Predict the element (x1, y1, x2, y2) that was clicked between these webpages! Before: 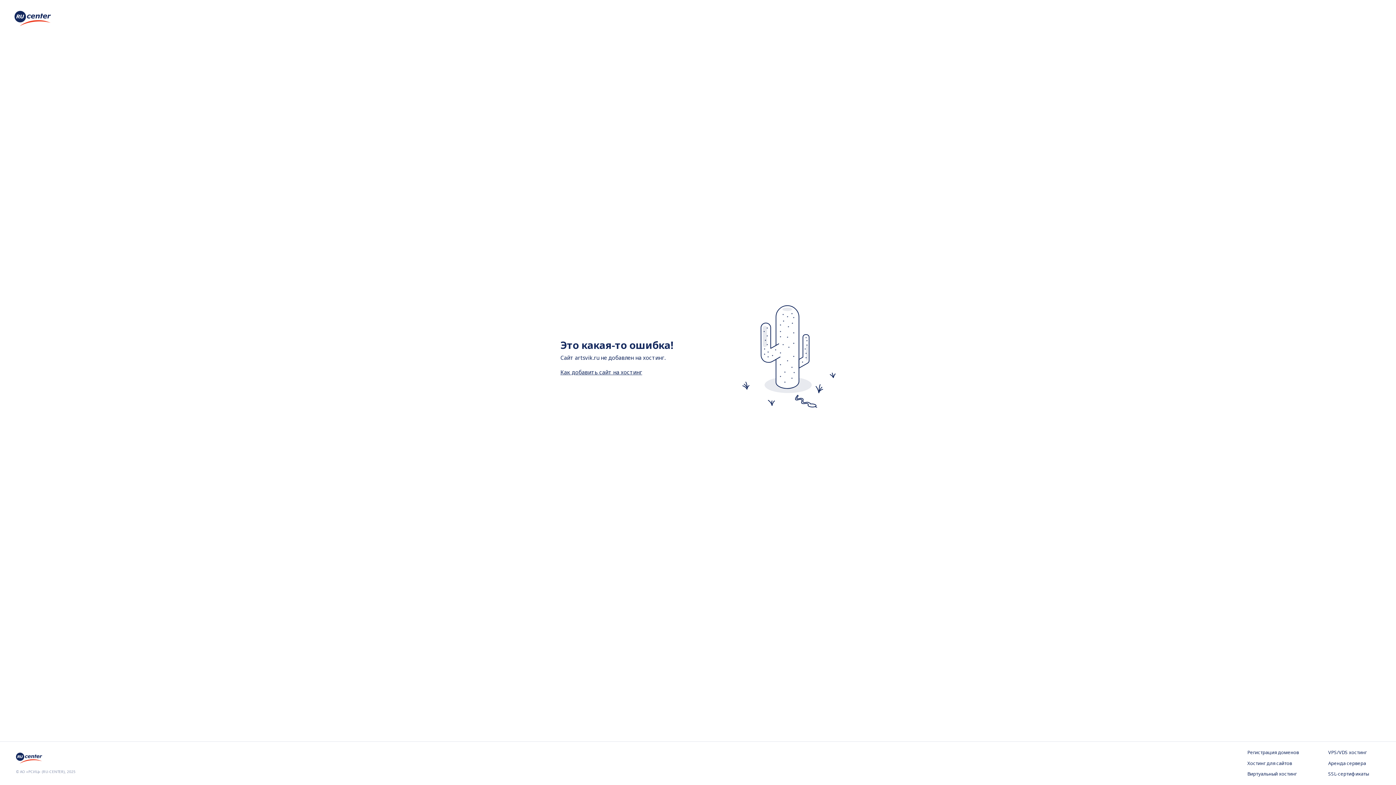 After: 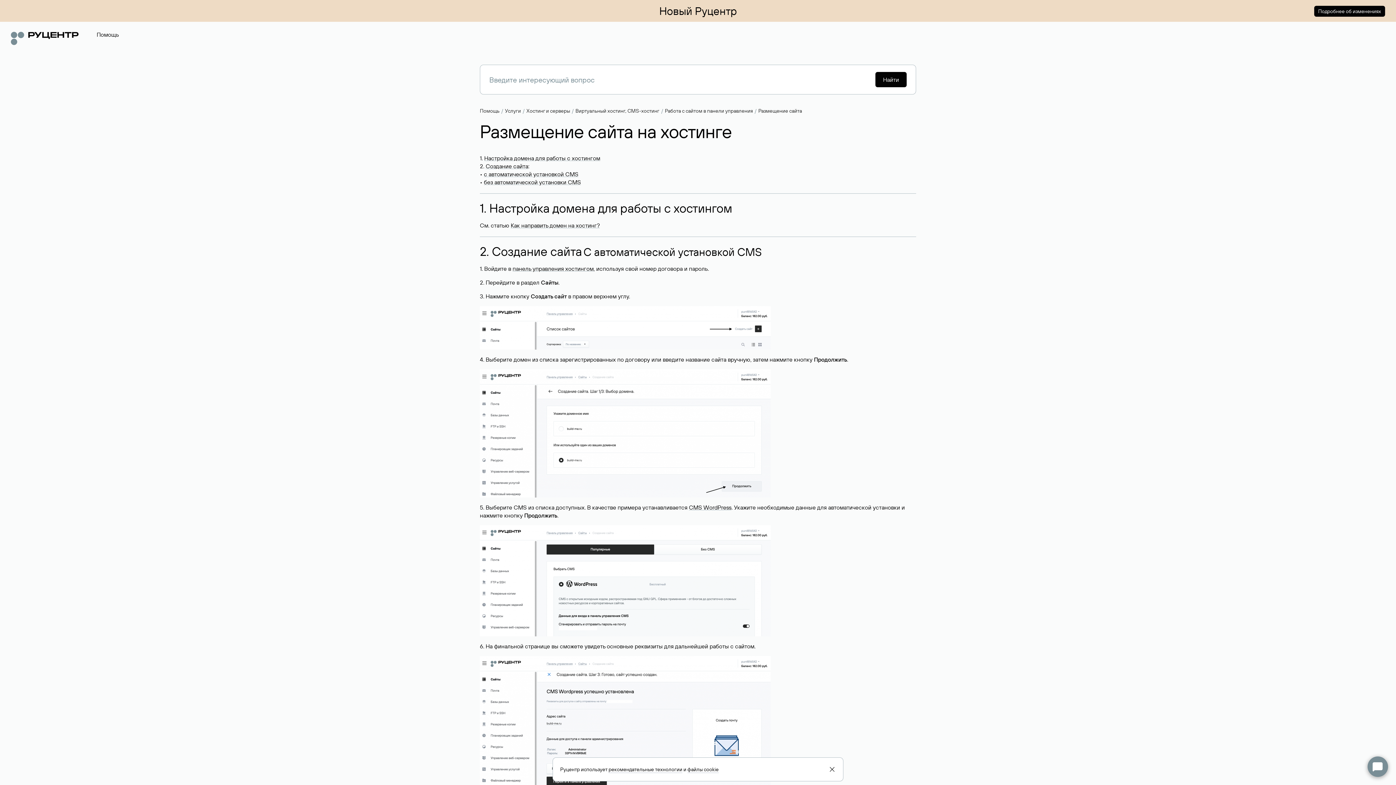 Action: label: Как добавить сайт на хостинг bbox: (560, 368, 642, 375)